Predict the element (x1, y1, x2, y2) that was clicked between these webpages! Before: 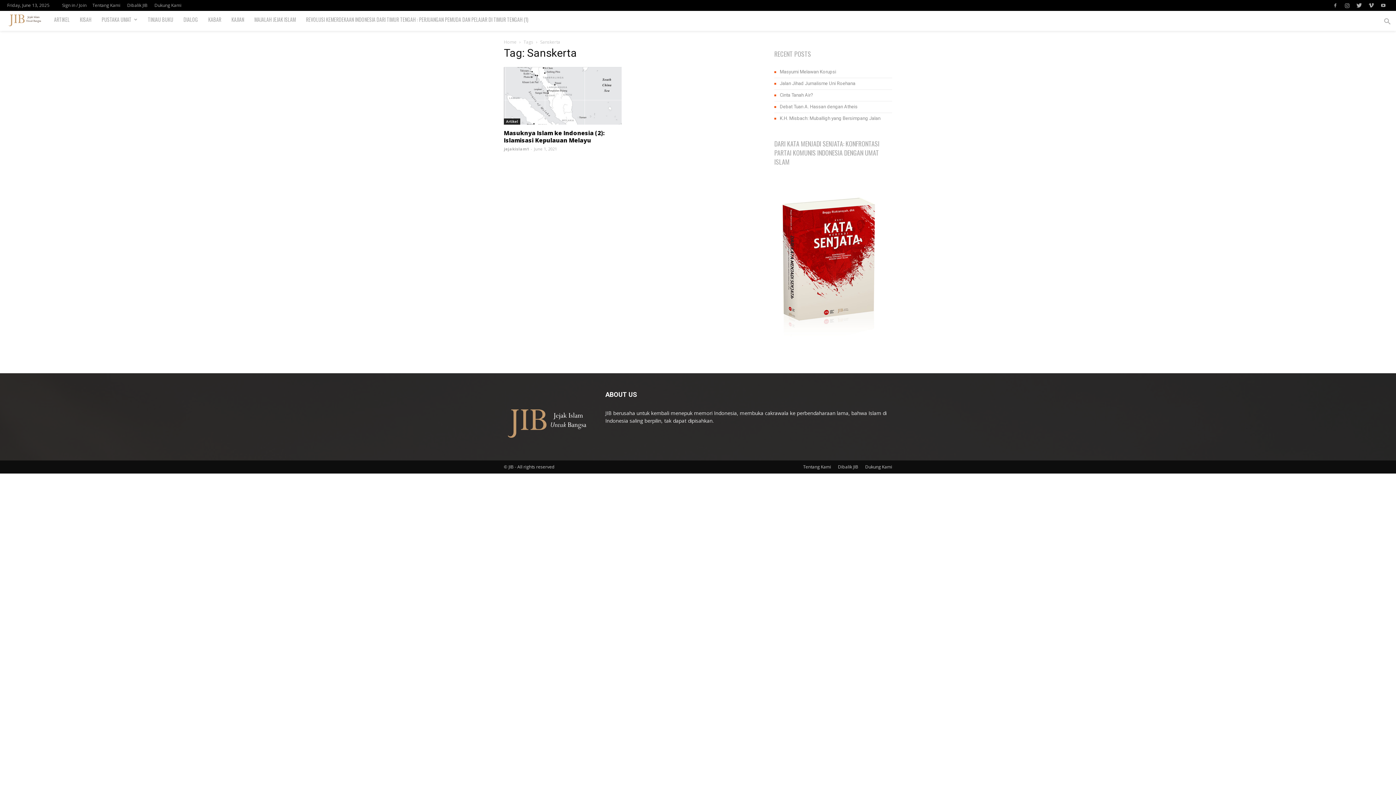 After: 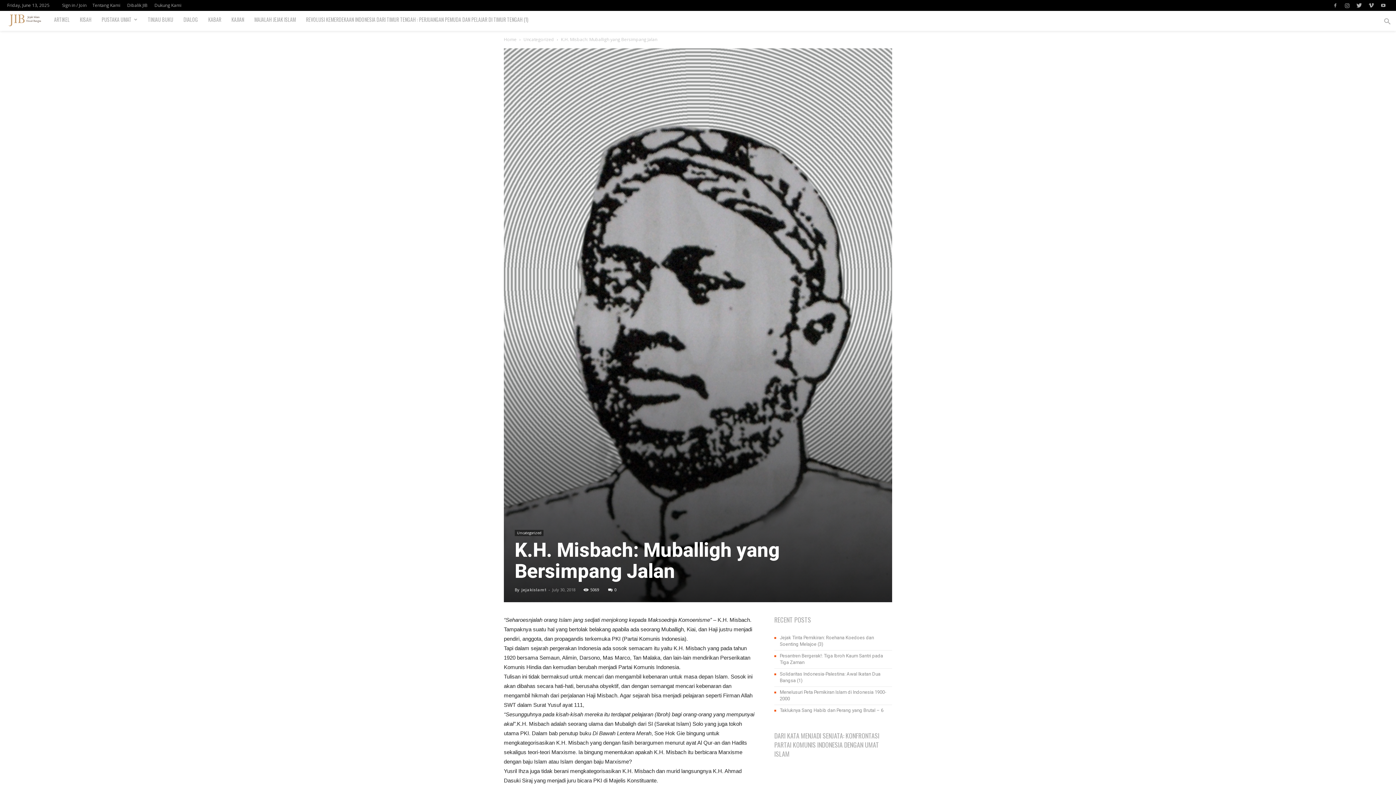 Action: bbox: (780, 115, 880, 121) label: K.H. Misbach: Muballigh yang Bersimpang Jalan